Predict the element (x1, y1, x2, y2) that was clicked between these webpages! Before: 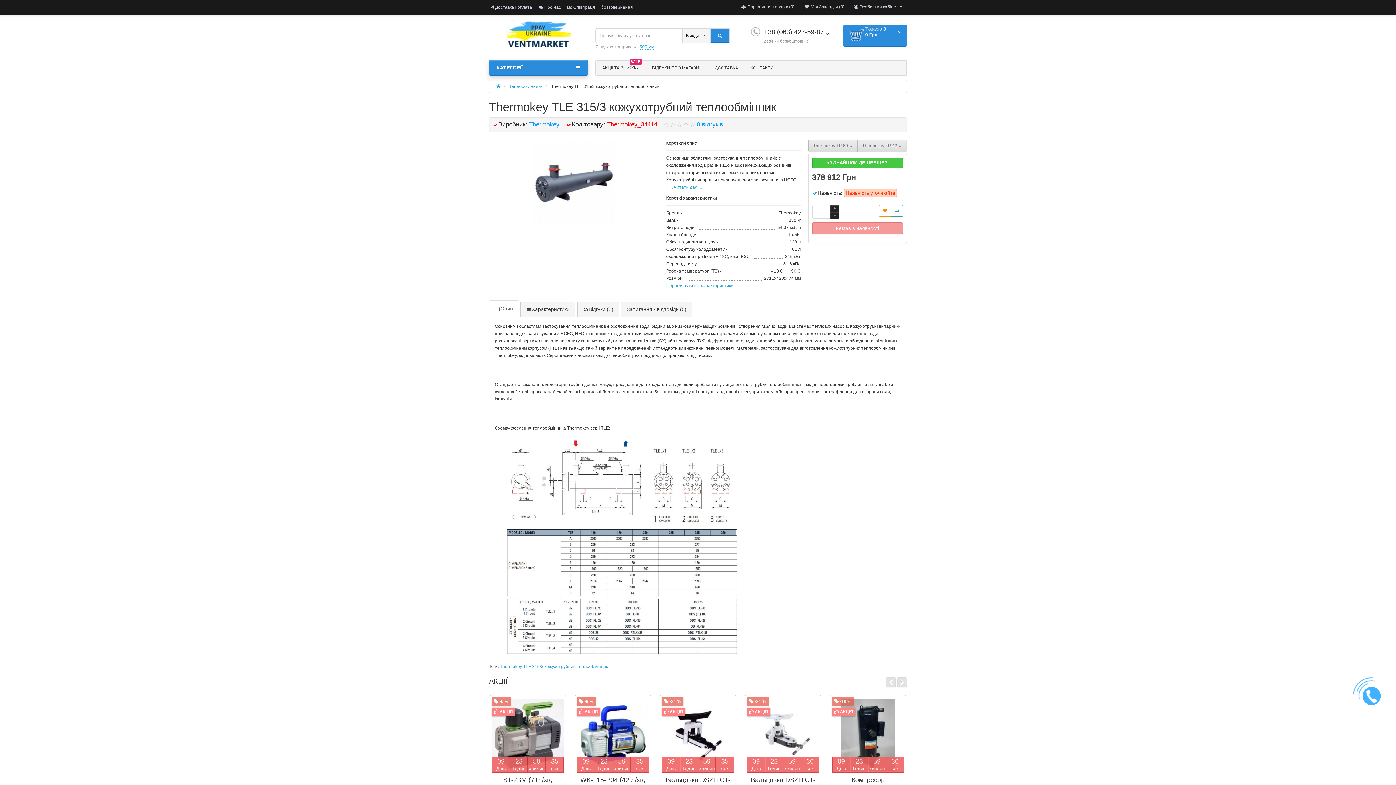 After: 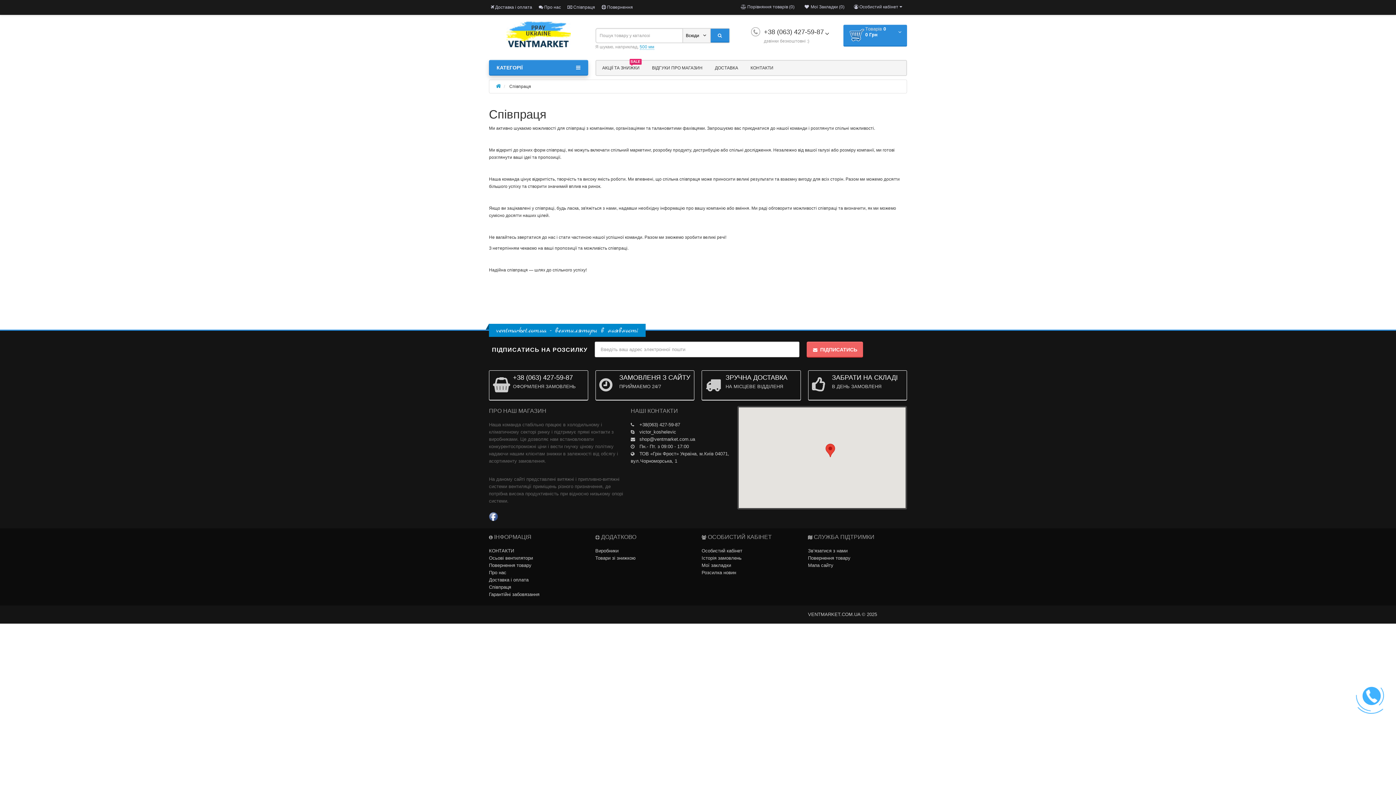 Action: label:  Співпраця bbox: (566, 1, 596, 13)